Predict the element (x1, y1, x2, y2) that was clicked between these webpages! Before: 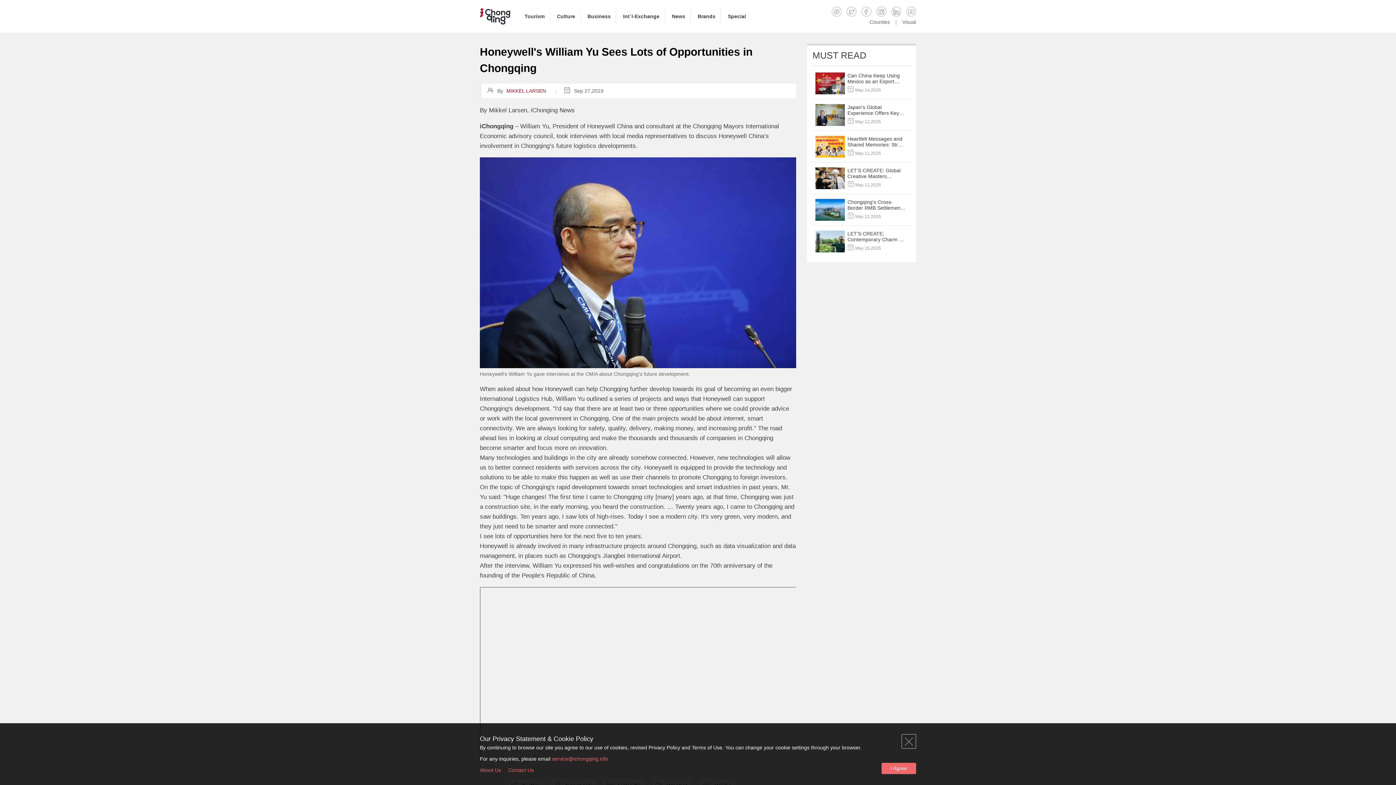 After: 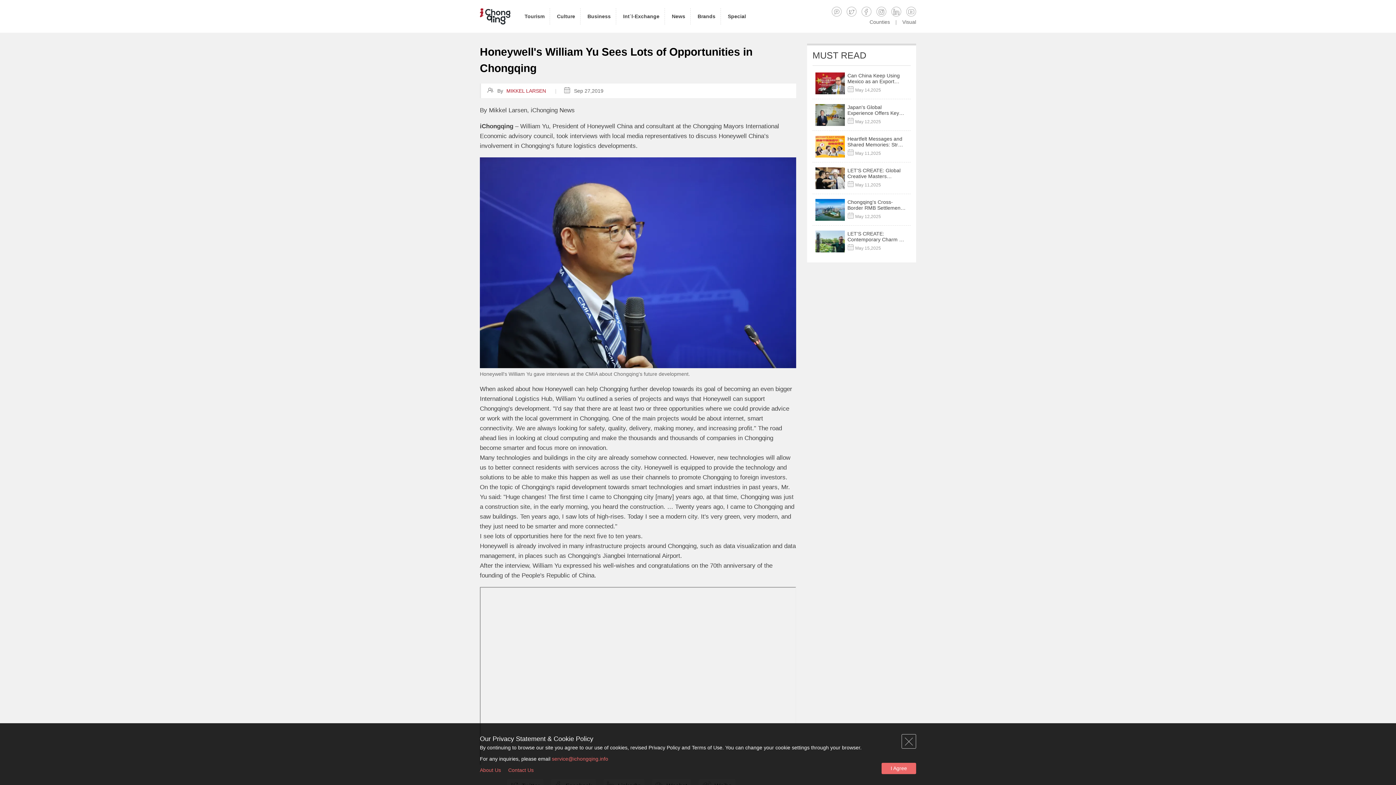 Action: bbox: (480, 8, 510, 24)